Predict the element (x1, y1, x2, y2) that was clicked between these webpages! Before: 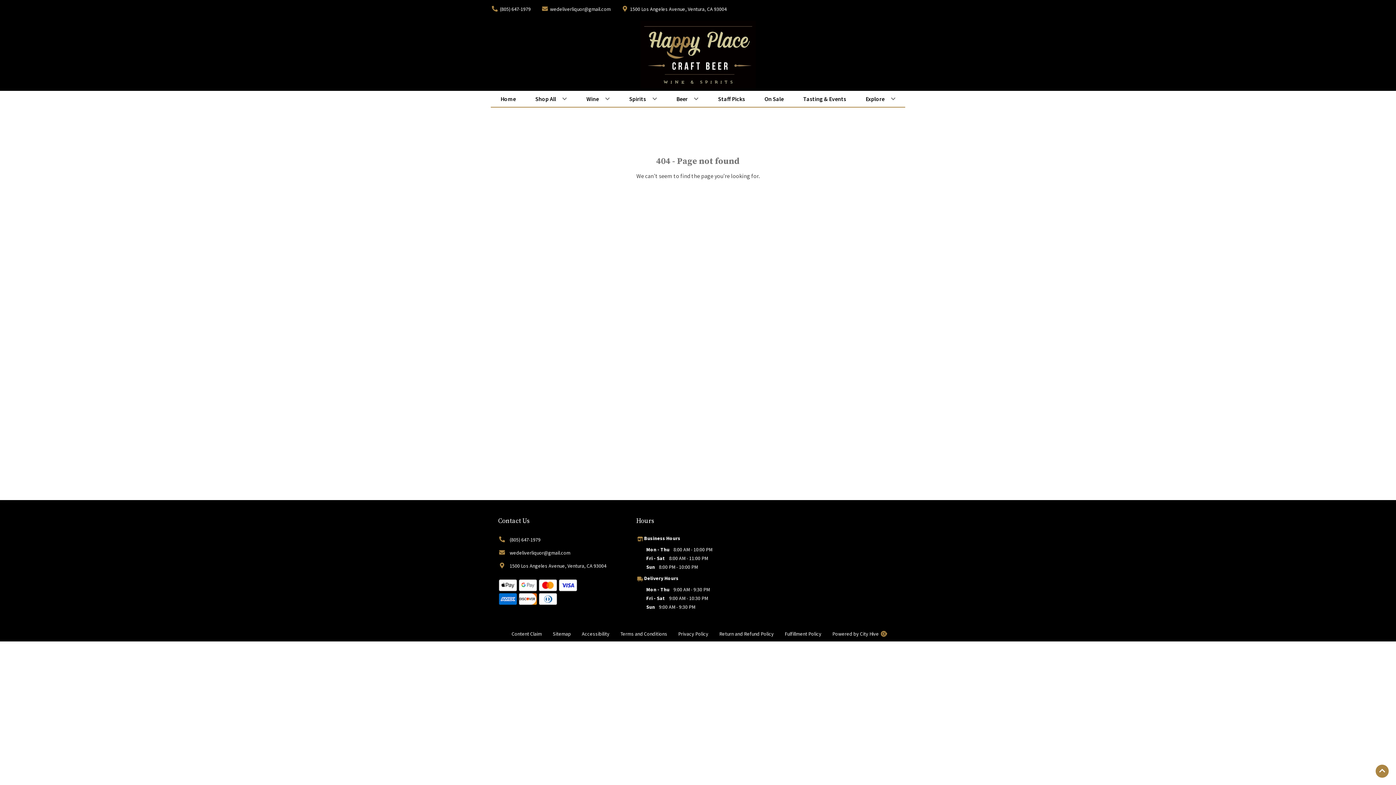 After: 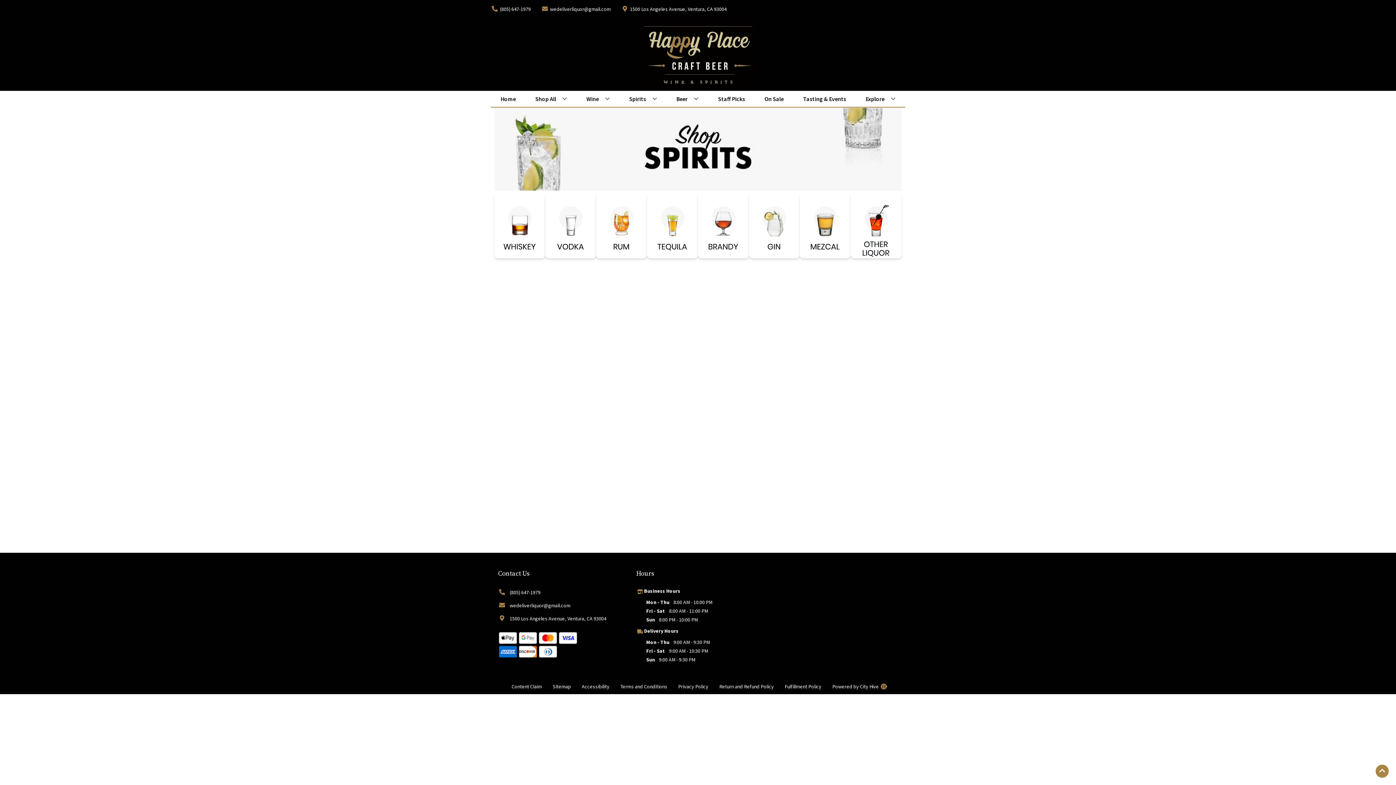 Action: bbox: (626, 90, 659, 106) label: Spirits